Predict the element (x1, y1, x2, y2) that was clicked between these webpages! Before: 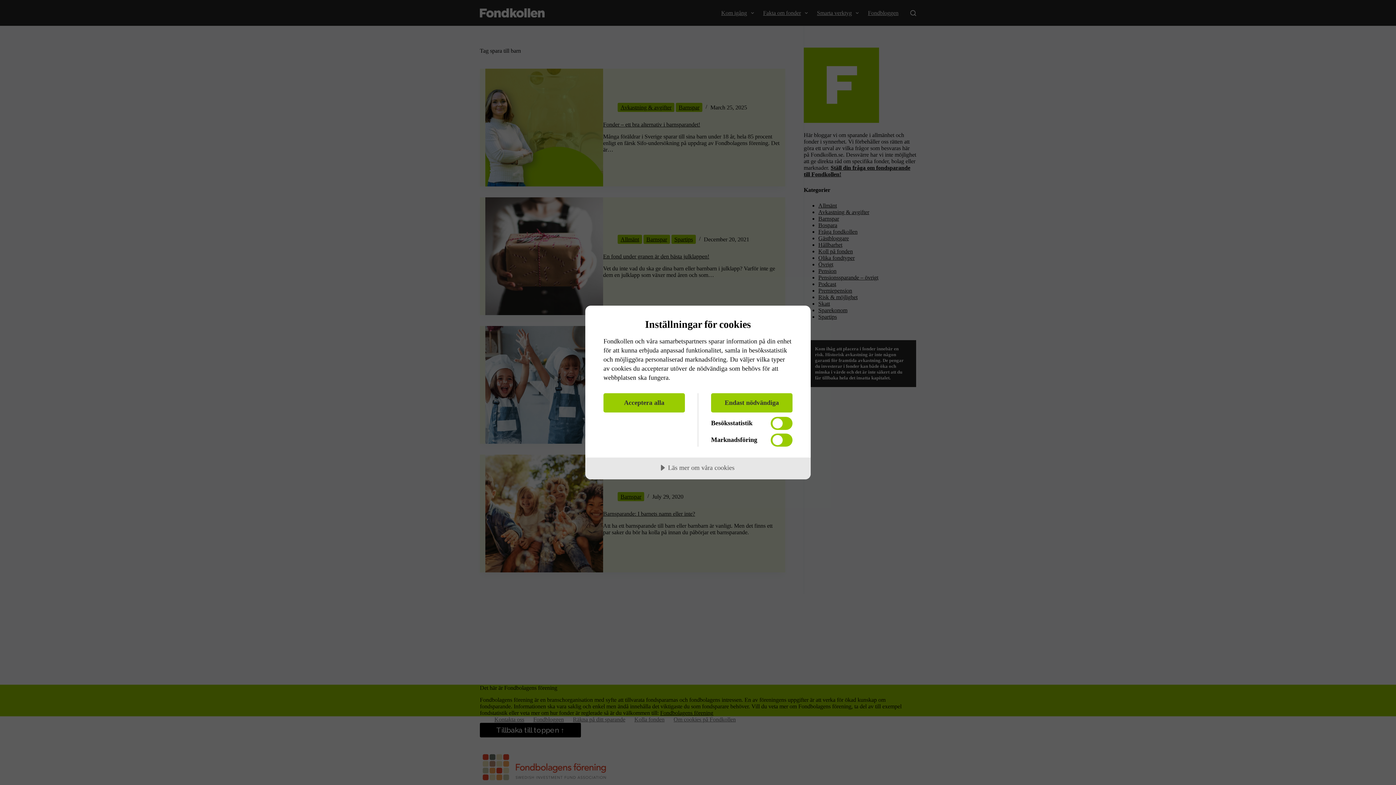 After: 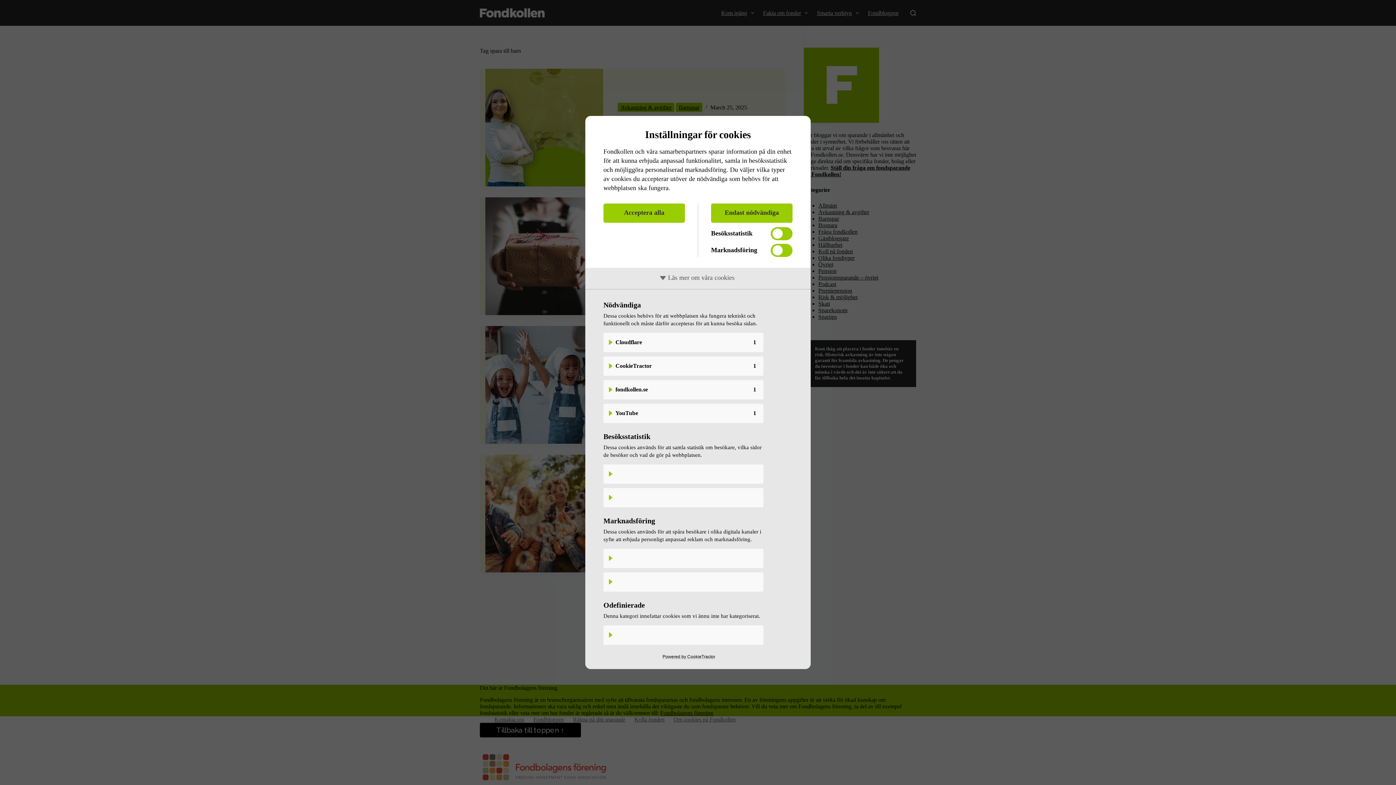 Action: label: Läs mer om våra cookies bbox: (585, 457, 810, 479)